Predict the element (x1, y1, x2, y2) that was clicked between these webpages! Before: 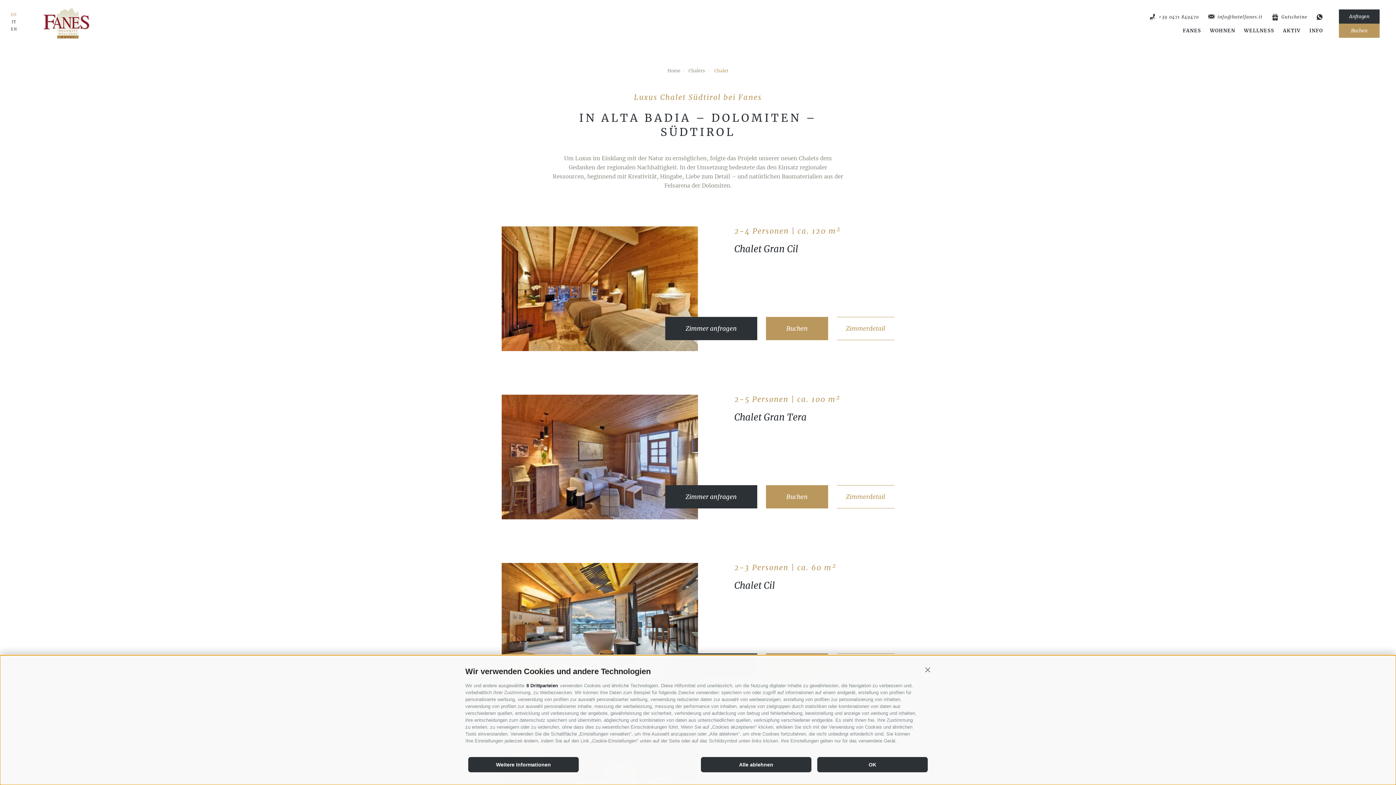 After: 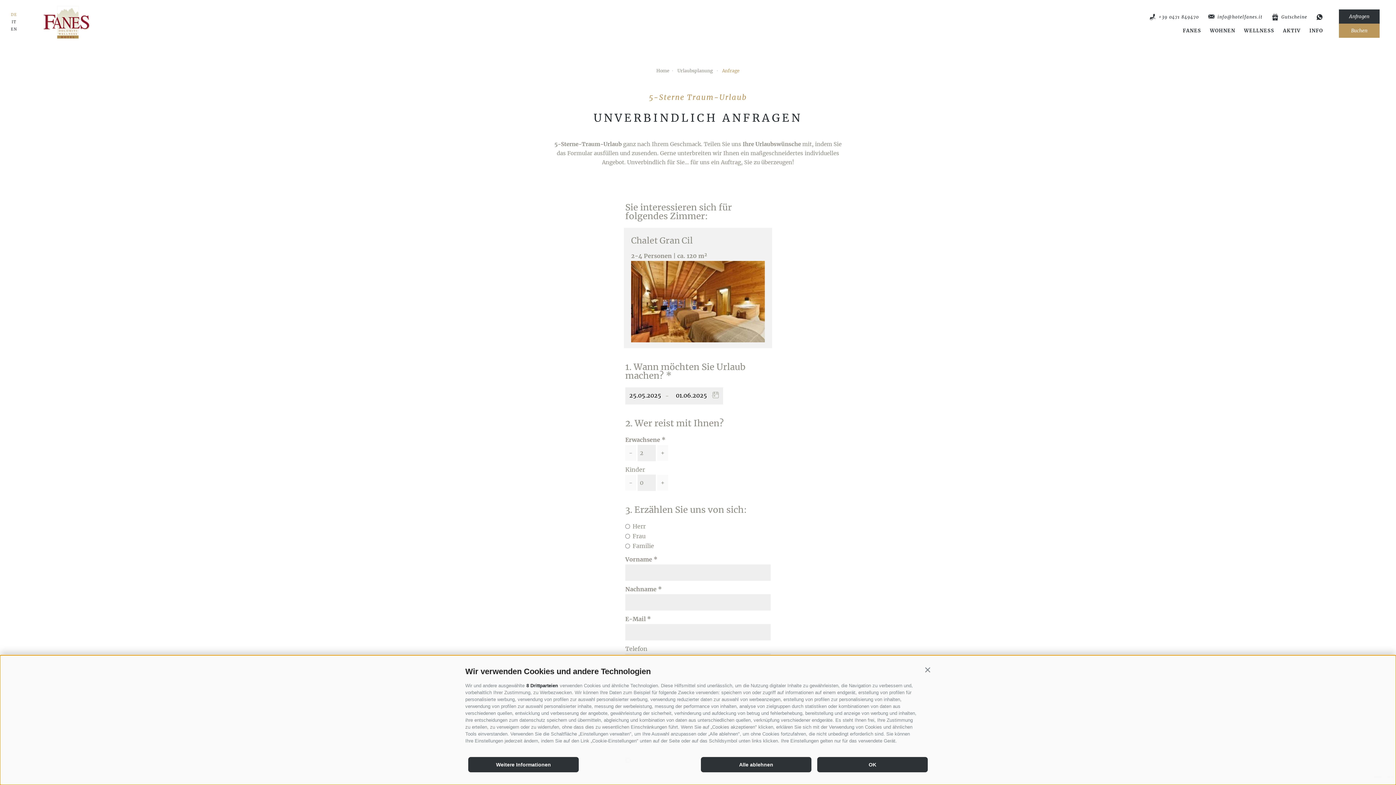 Action: label: Zimmer anfragen bbox: (665, 317, 757, 340)